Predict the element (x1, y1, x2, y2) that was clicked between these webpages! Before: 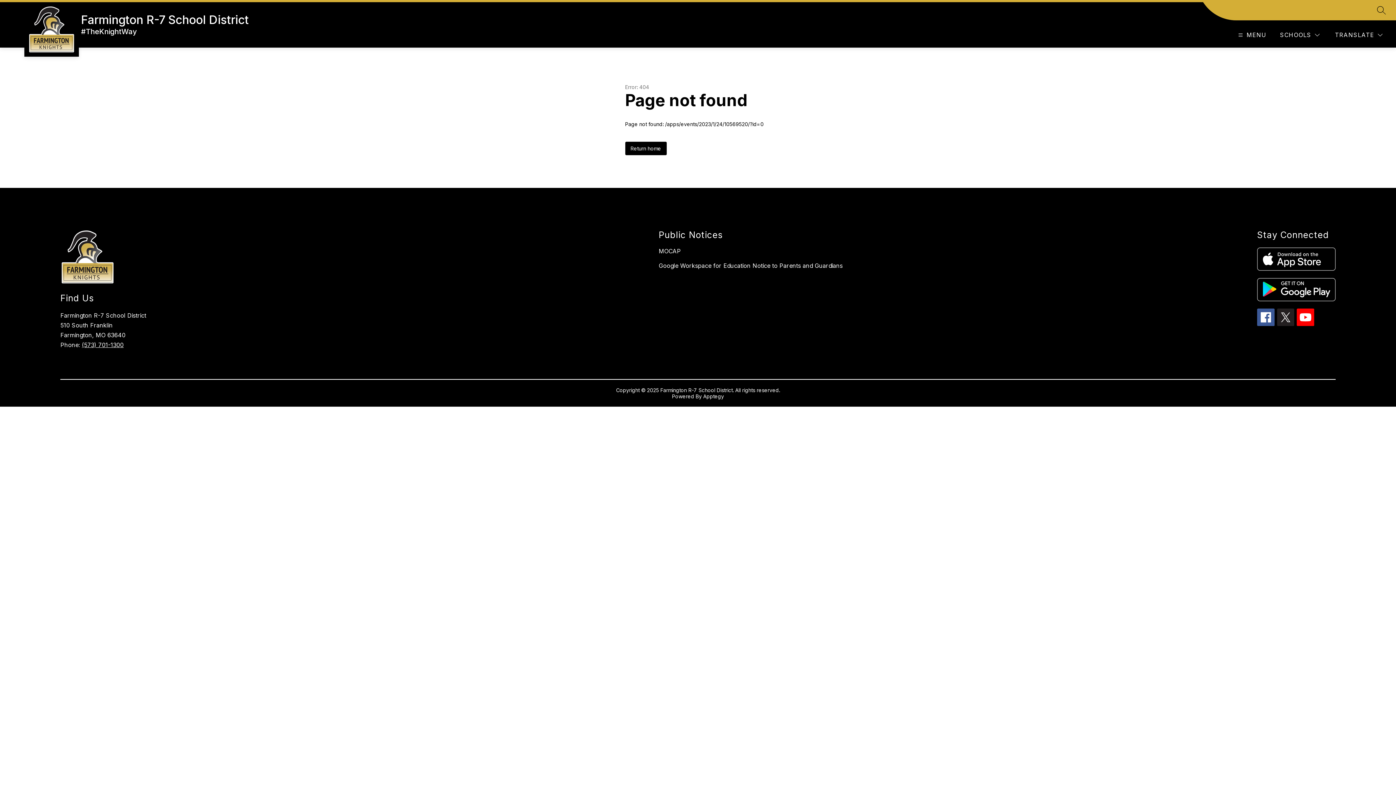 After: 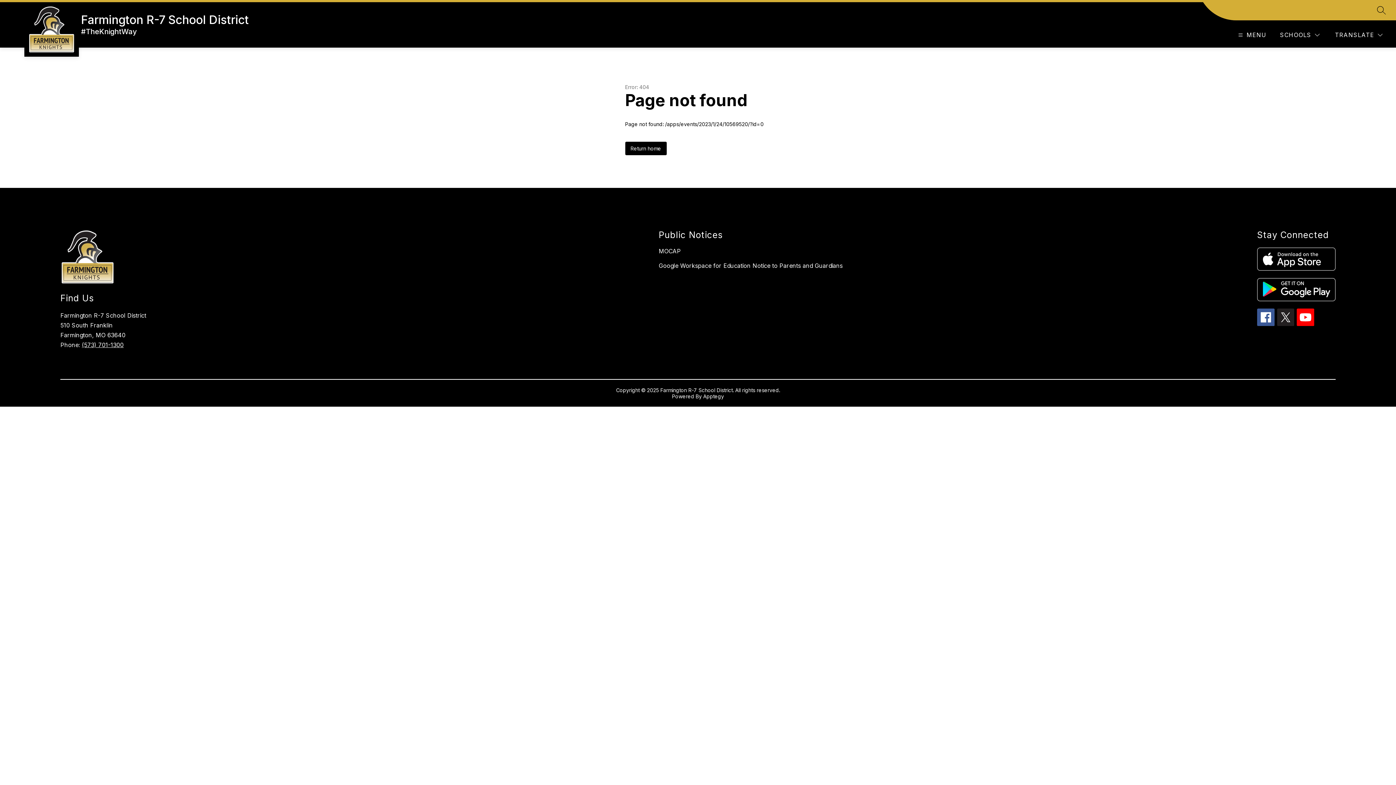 Action: bbox: (1257, 247, 1335, 270)